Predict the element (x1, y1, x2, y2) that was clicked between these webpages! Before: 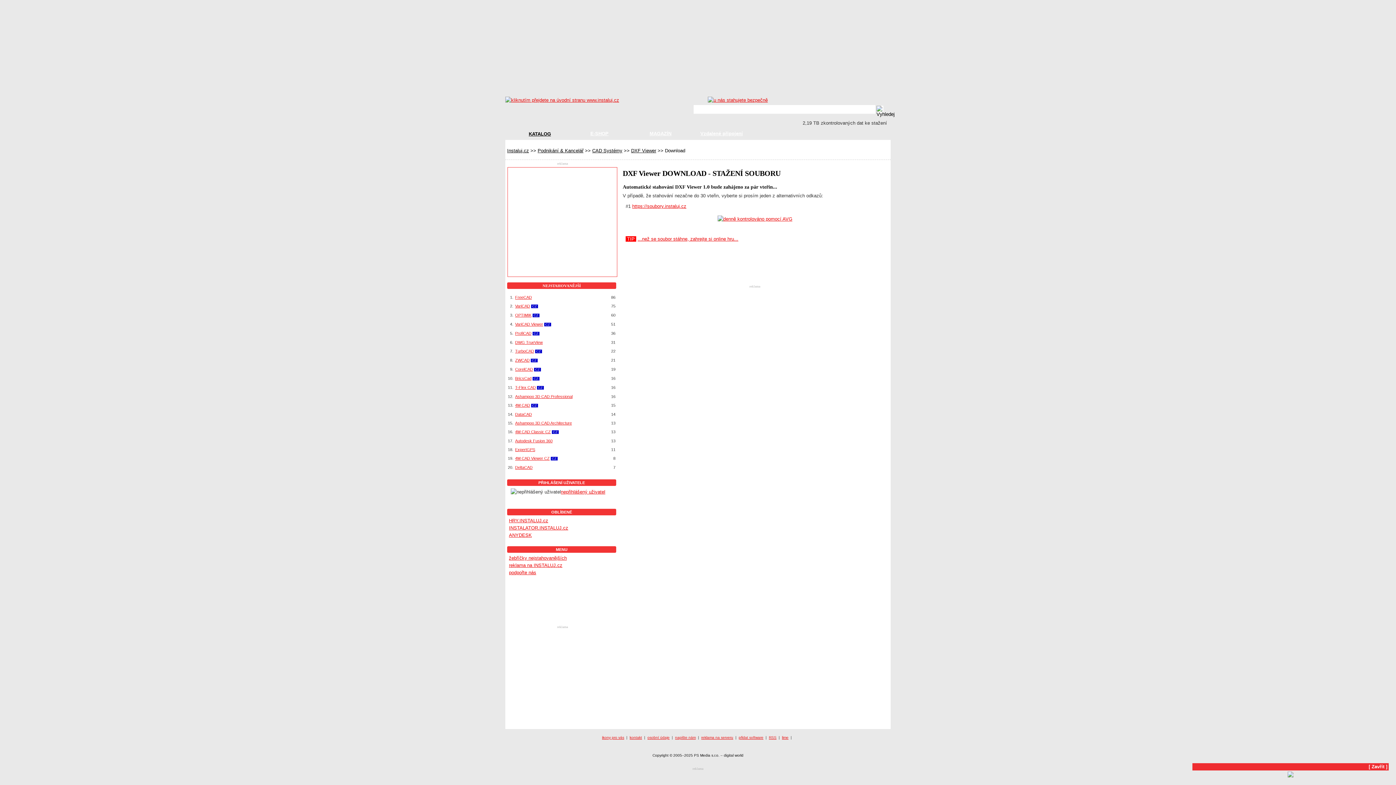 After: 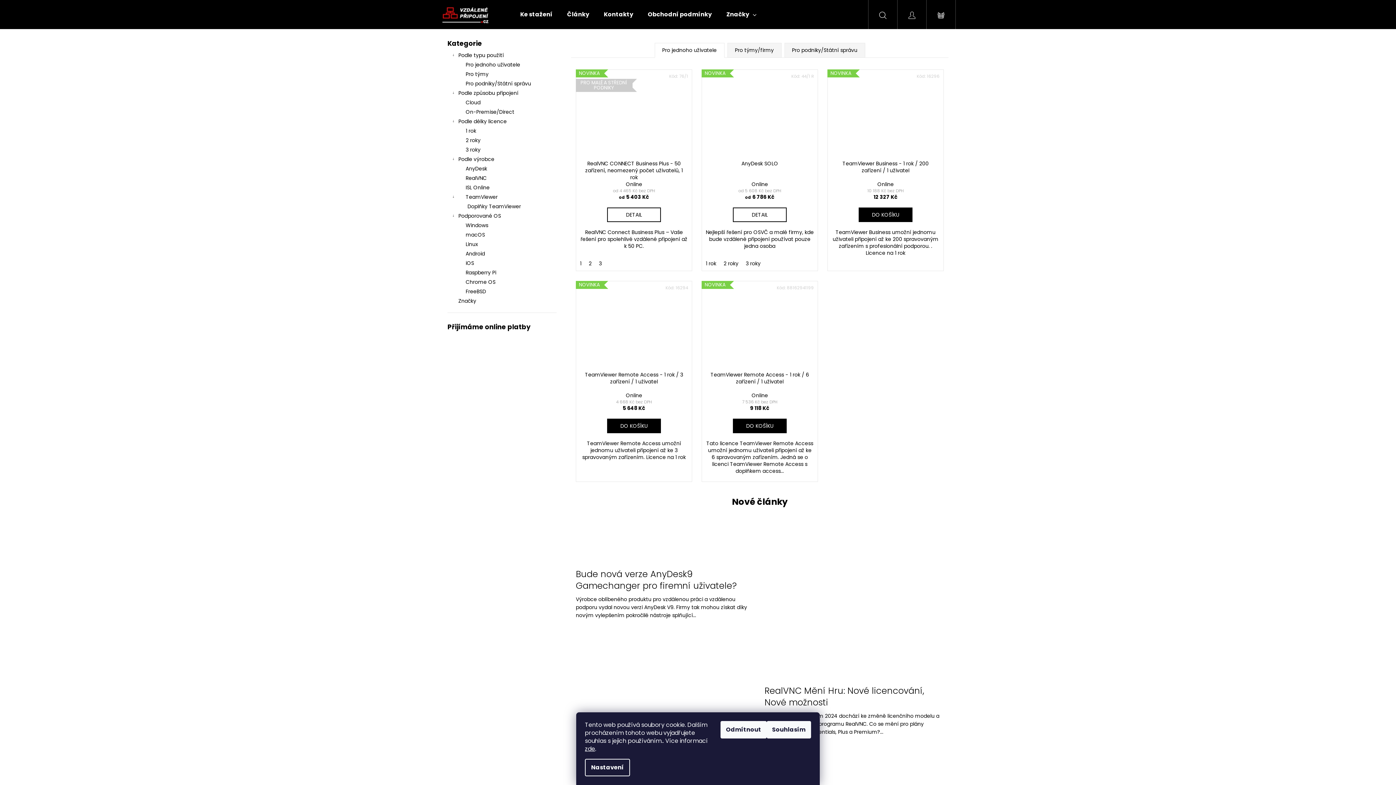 Action: label: Vzdalené připojení bbox: (700, 130, 743, 136)